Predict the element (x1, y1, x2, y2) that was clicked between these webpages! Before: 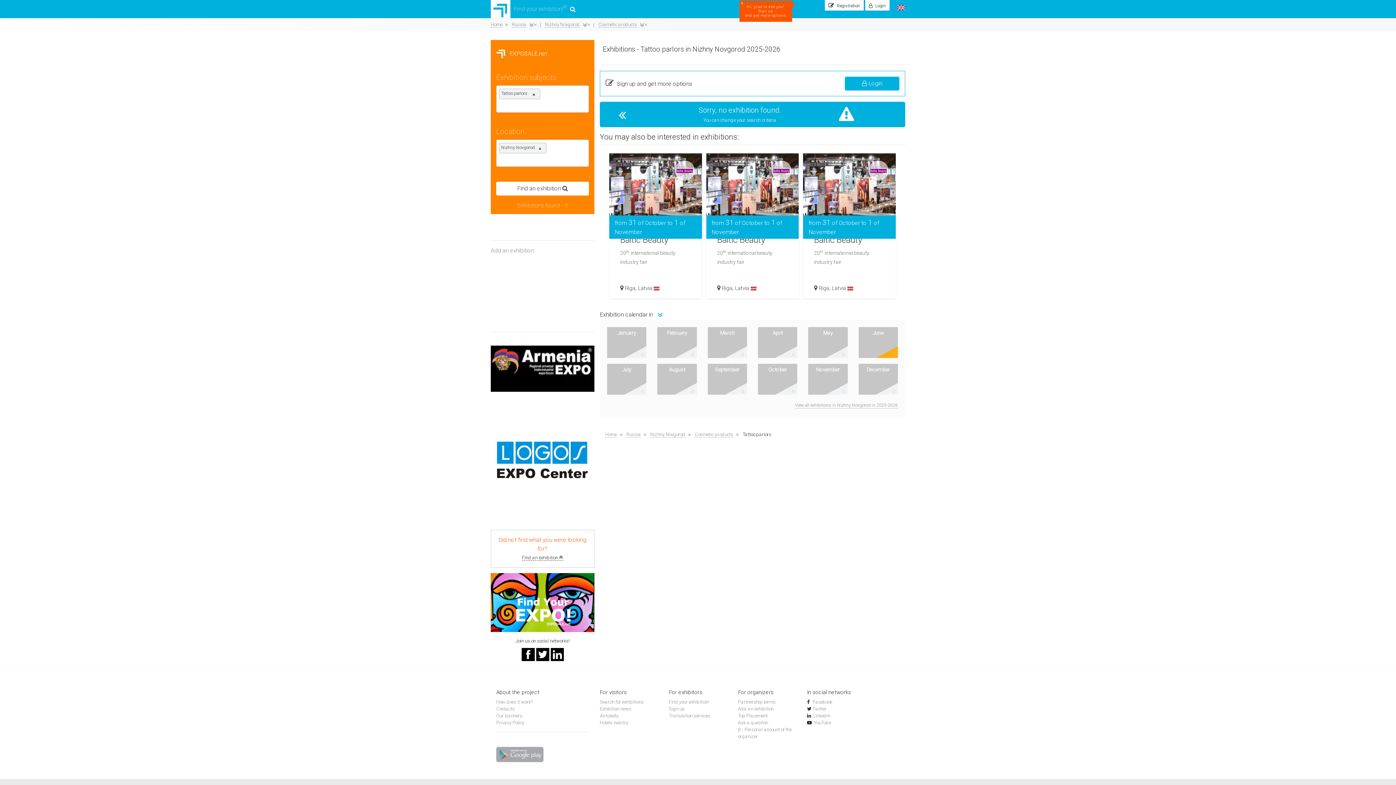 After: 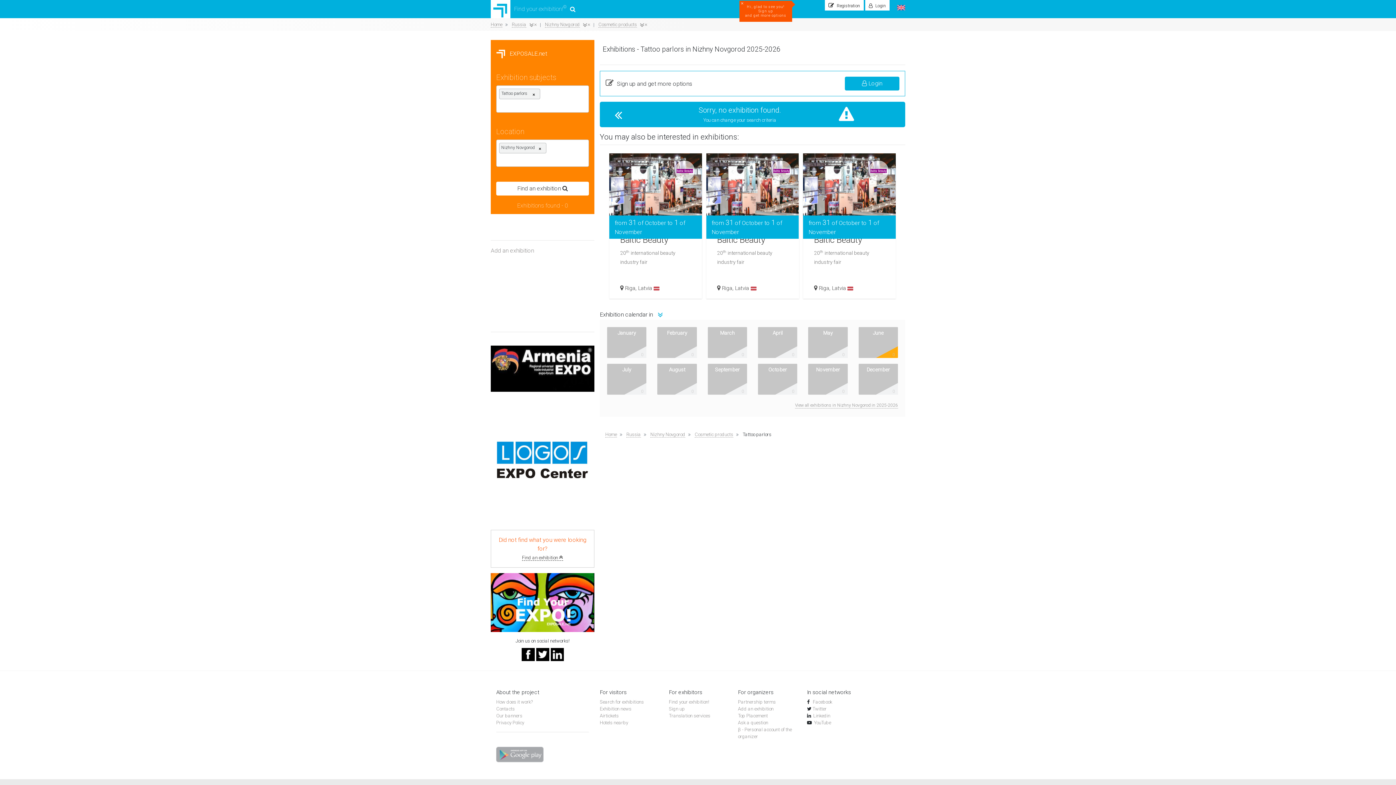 Action: bbox: (657, 327, 696, 358) label: February
0